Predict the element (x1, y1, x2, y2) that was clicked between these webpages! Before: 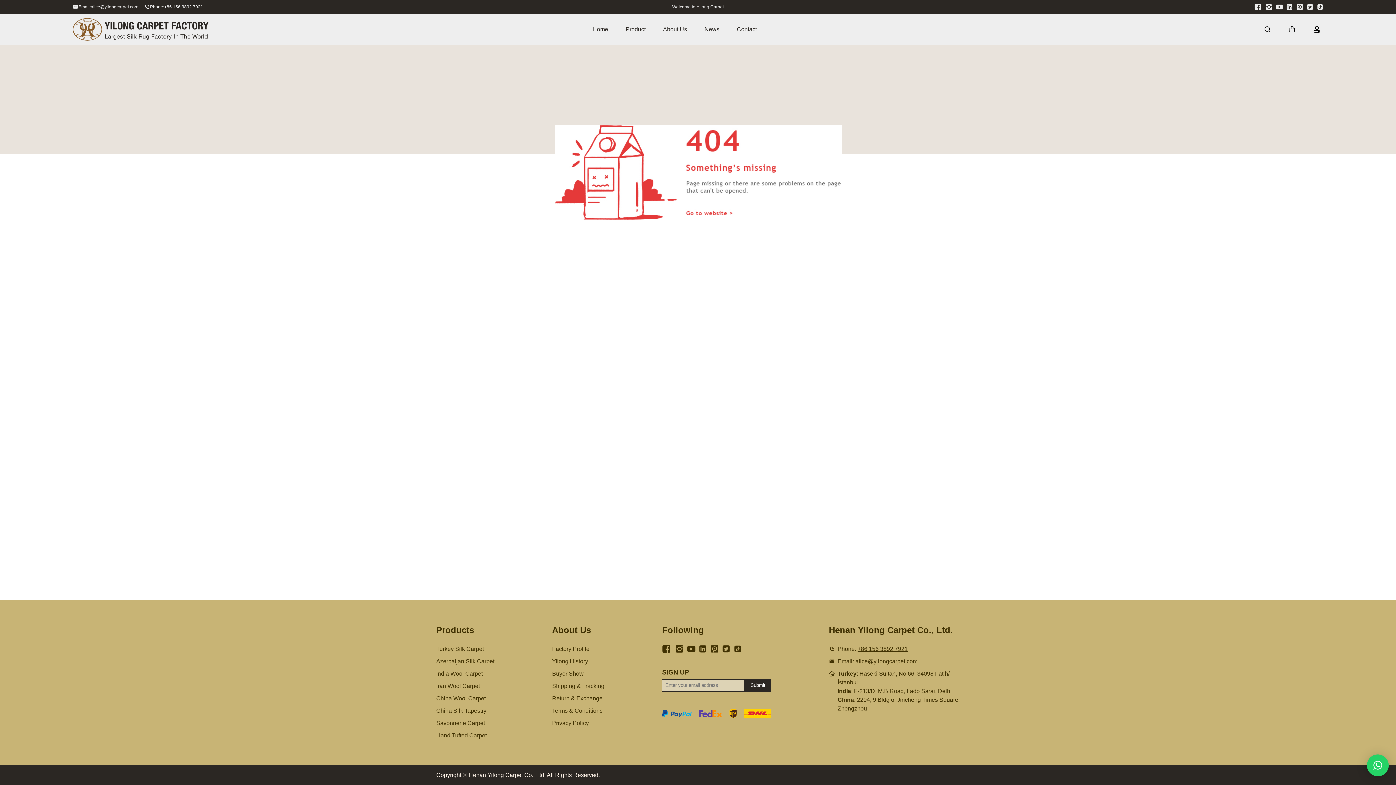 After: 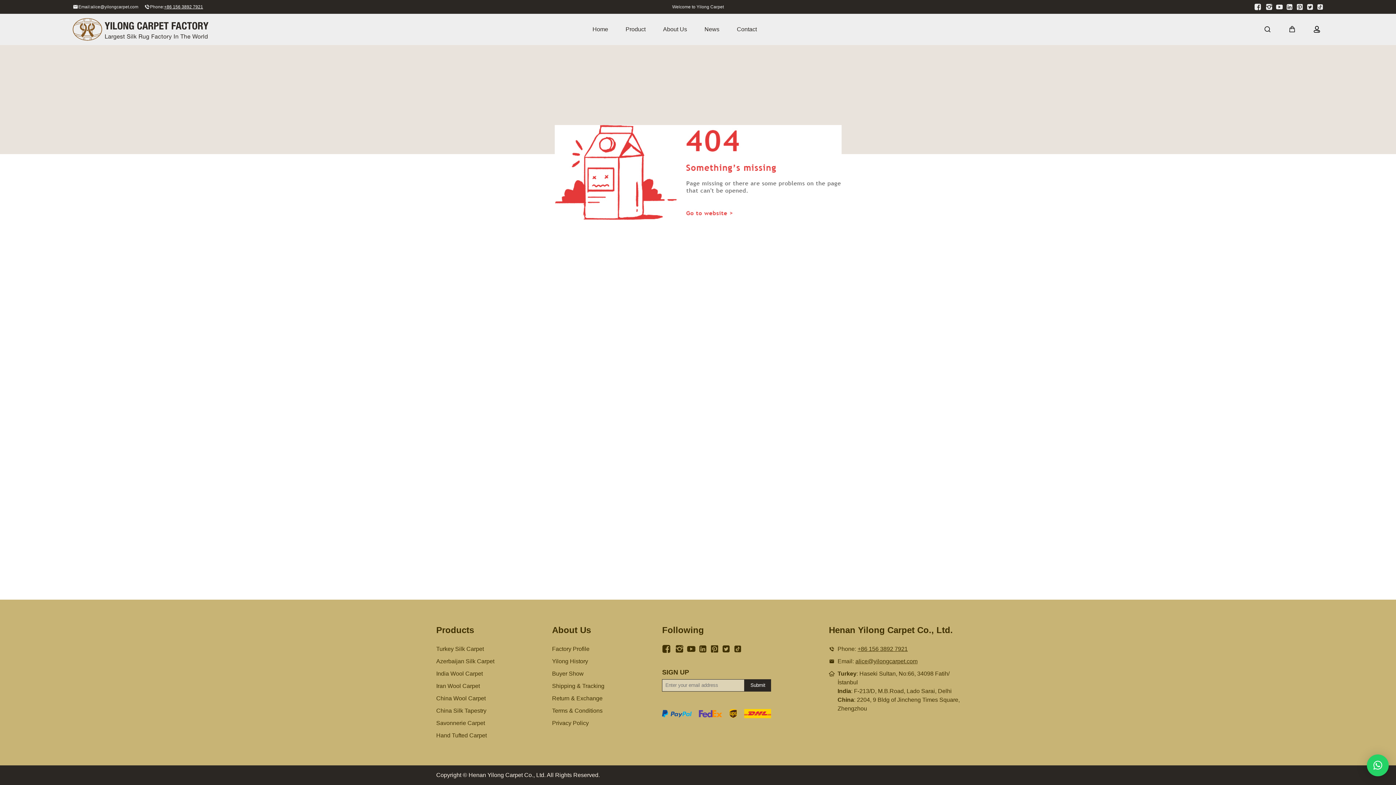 Action: bbox: (164, 4, 203, 9) label: +86 156 3892 7921